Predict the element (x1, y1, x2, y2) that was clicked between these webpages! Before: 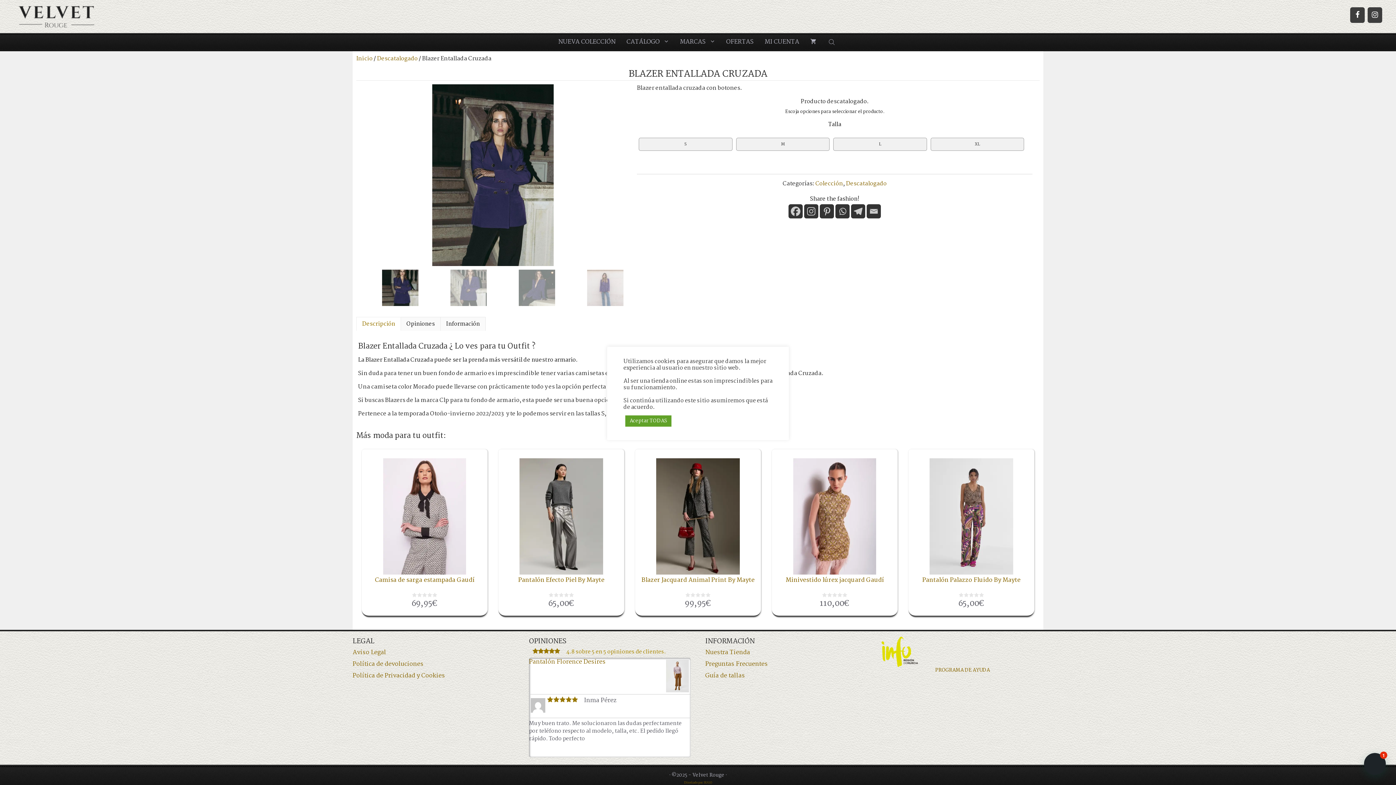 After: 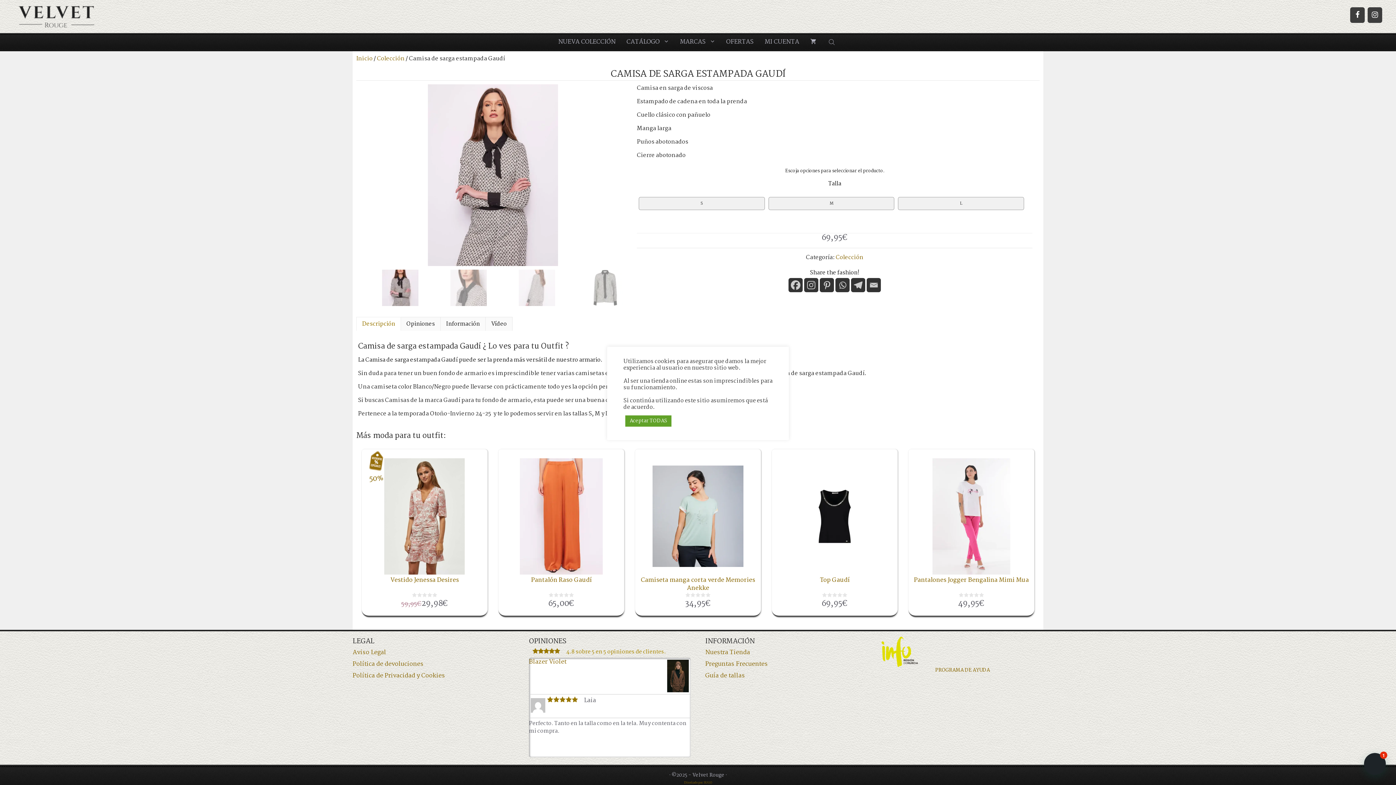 Action: bbox: (361, 449, 487, 617) label: Camisa de sarga estampada Gaudí
0
de 5
69,95€